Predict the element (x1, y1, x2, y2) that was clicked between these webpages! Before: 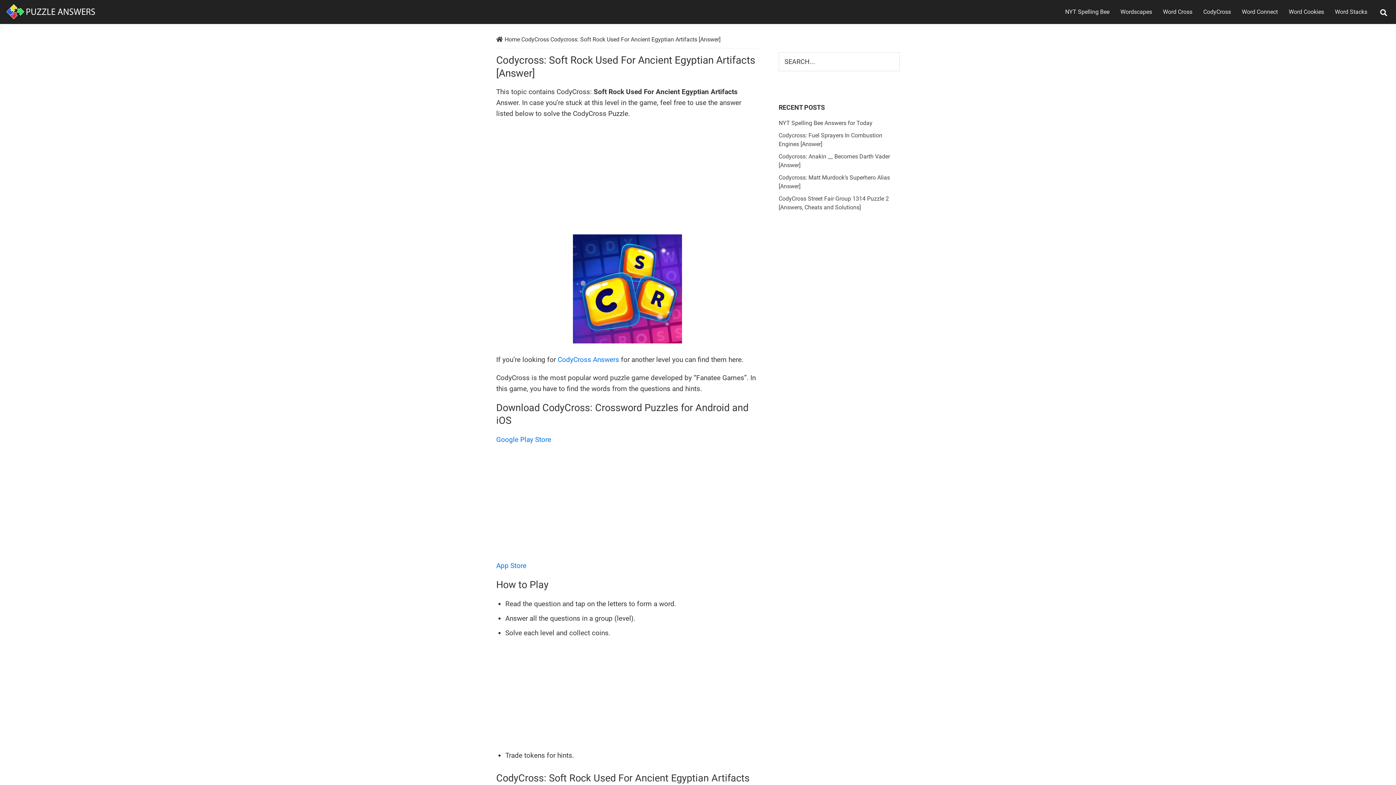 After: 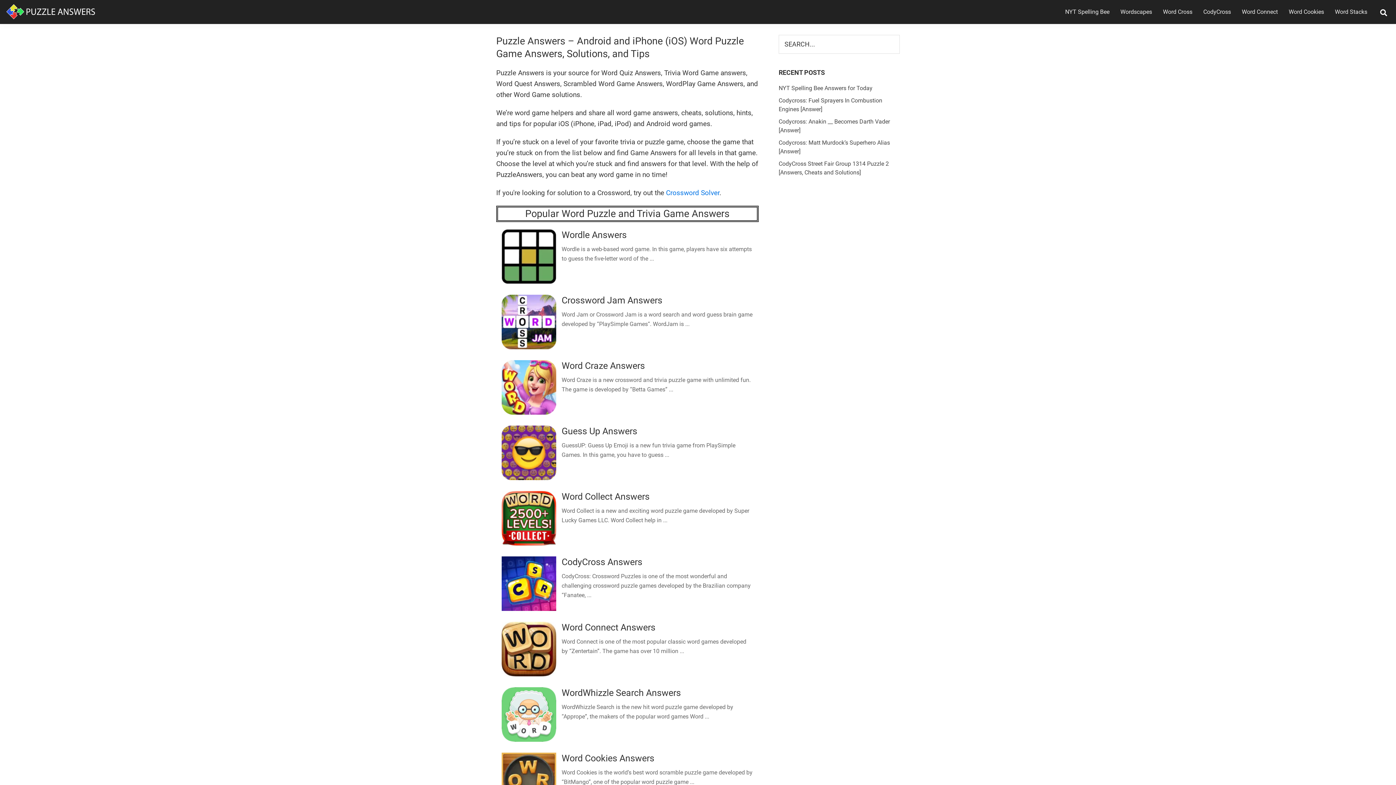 Action: bbox: (5, 4, 96, 13)